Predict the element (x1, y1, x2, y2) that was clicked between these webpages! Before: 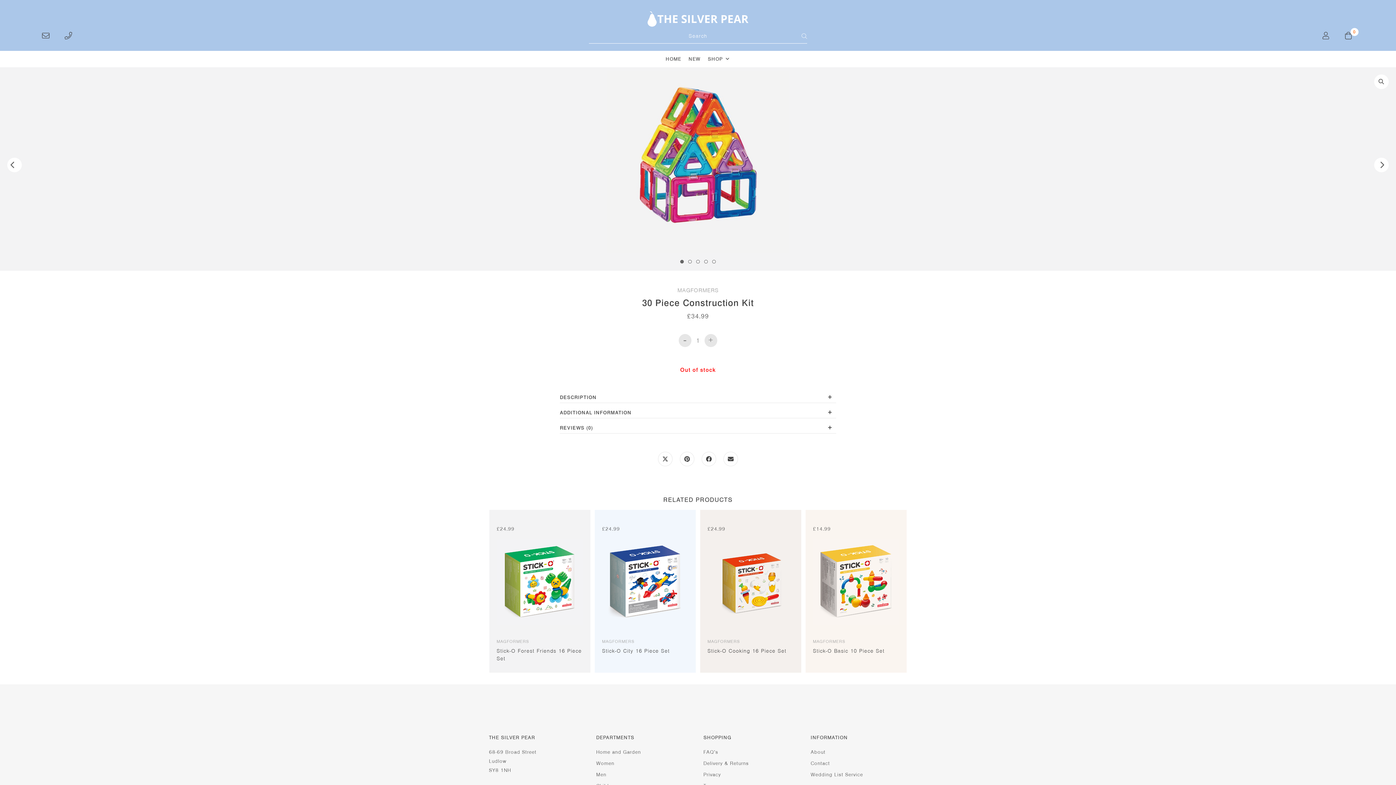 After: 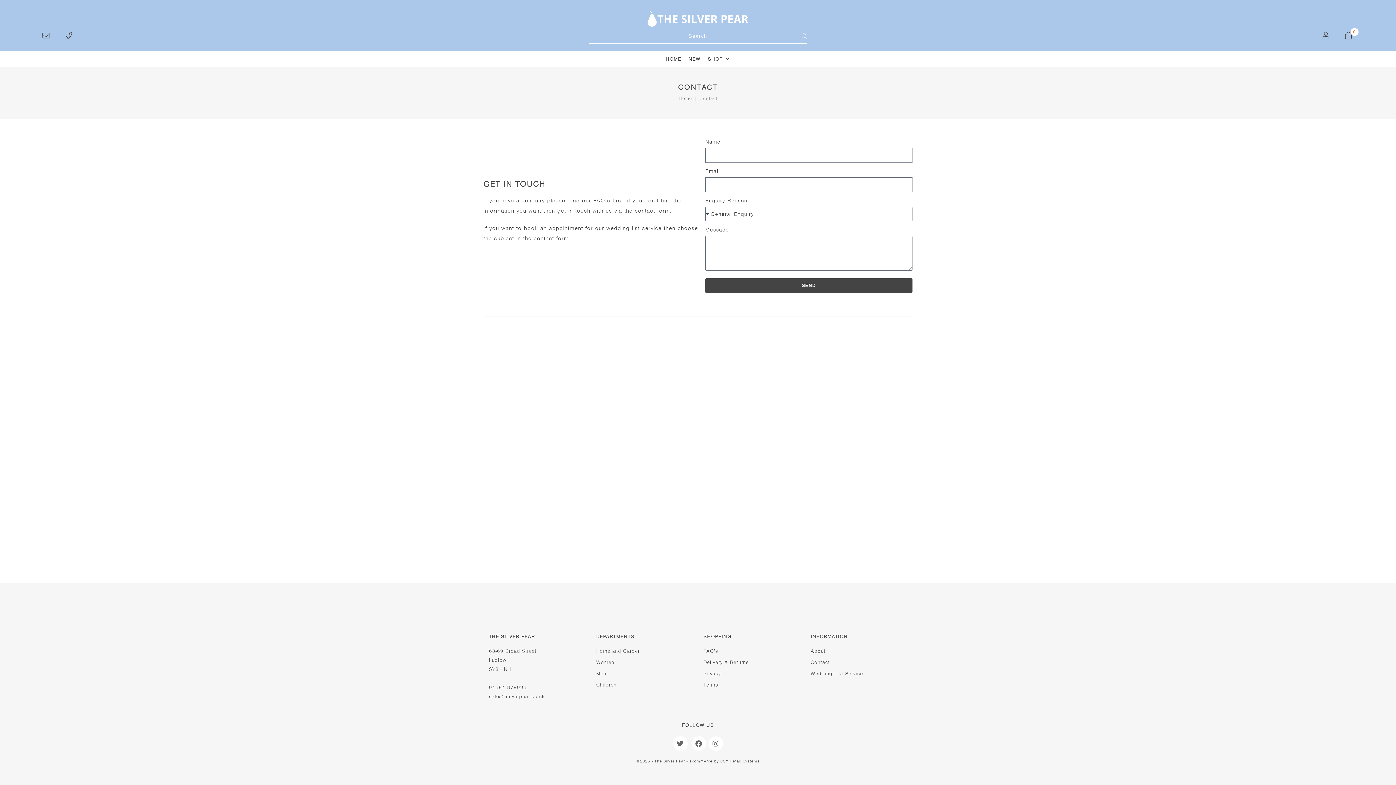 Action: bbox: (810, 760, 830, 766) label: Contact